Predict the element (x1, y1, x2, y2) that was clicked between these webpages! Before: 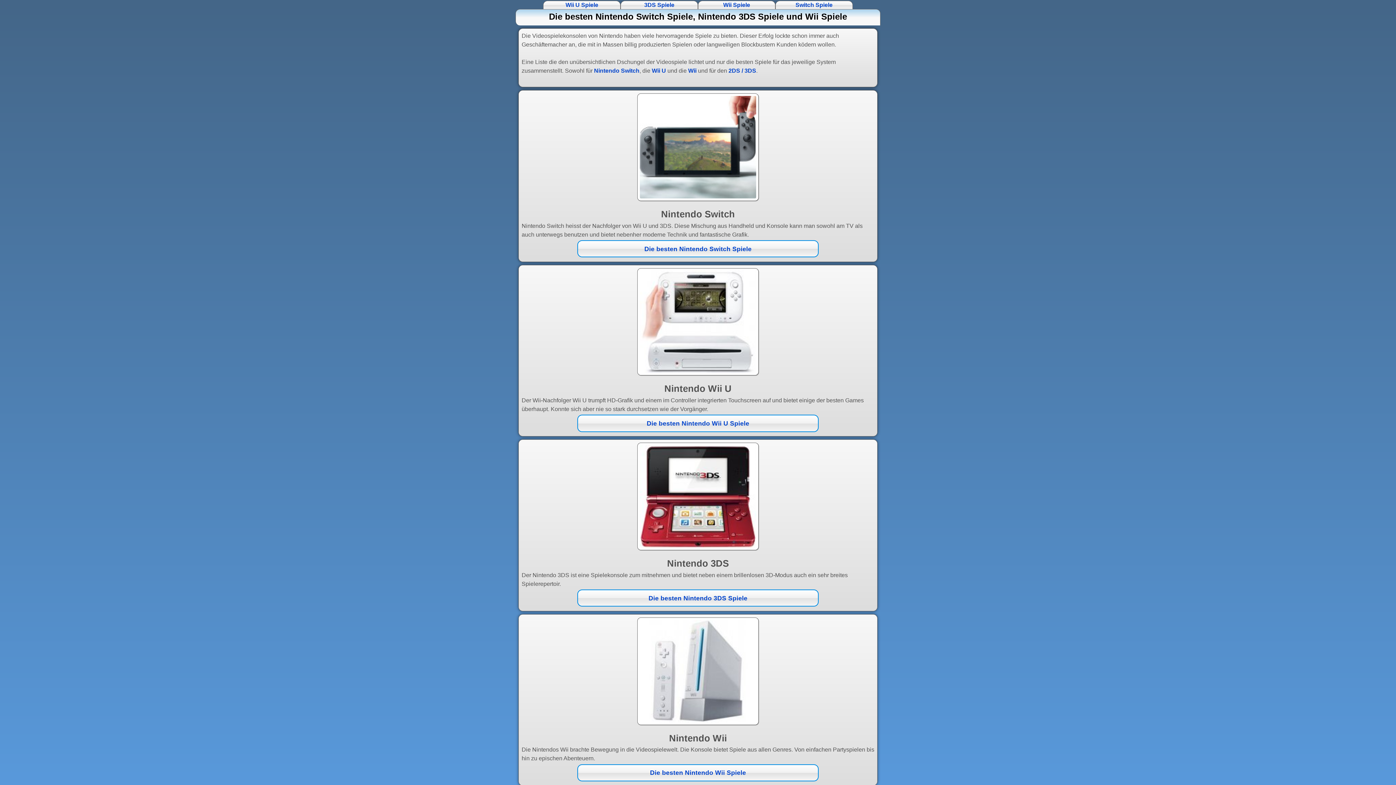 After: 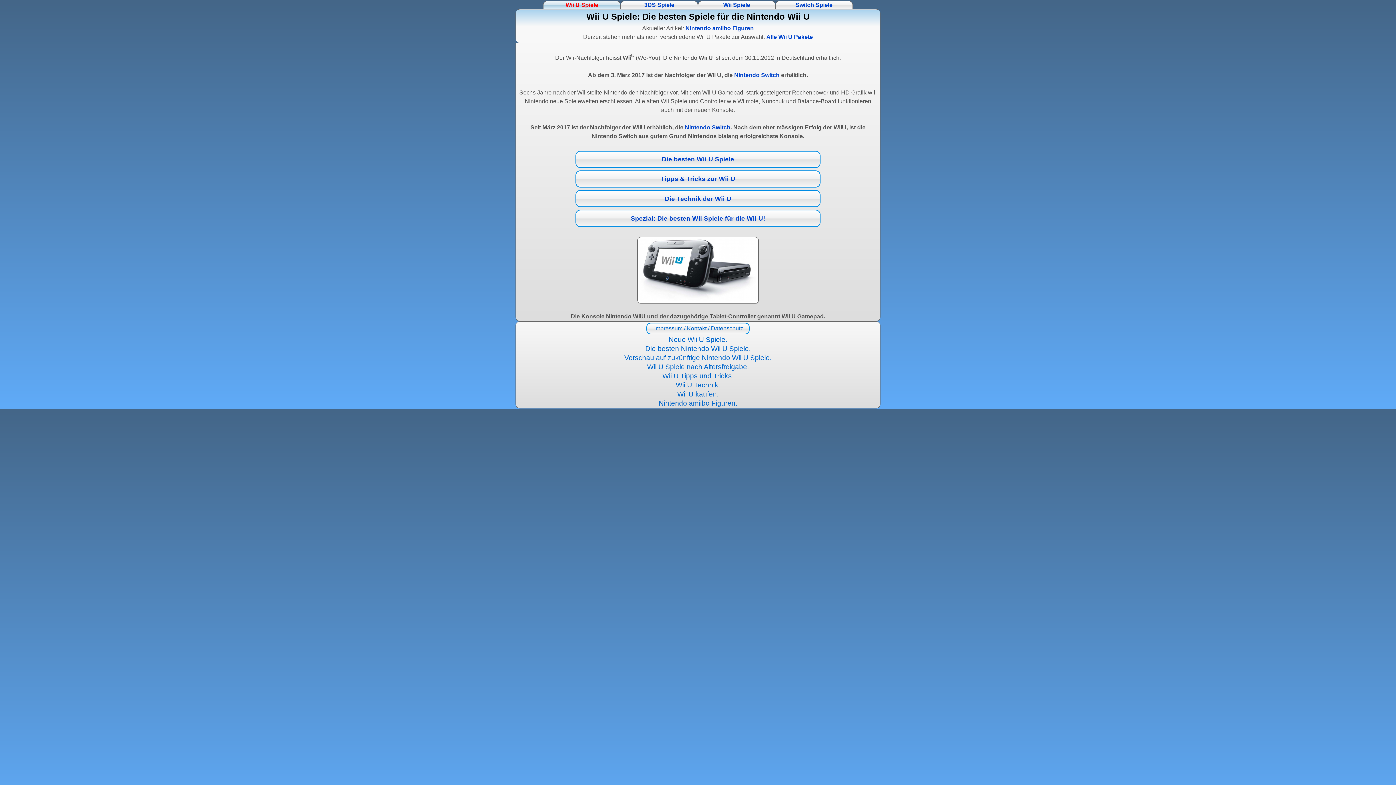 Action: label: Wii U bbox: (652, 67, 666, 73)